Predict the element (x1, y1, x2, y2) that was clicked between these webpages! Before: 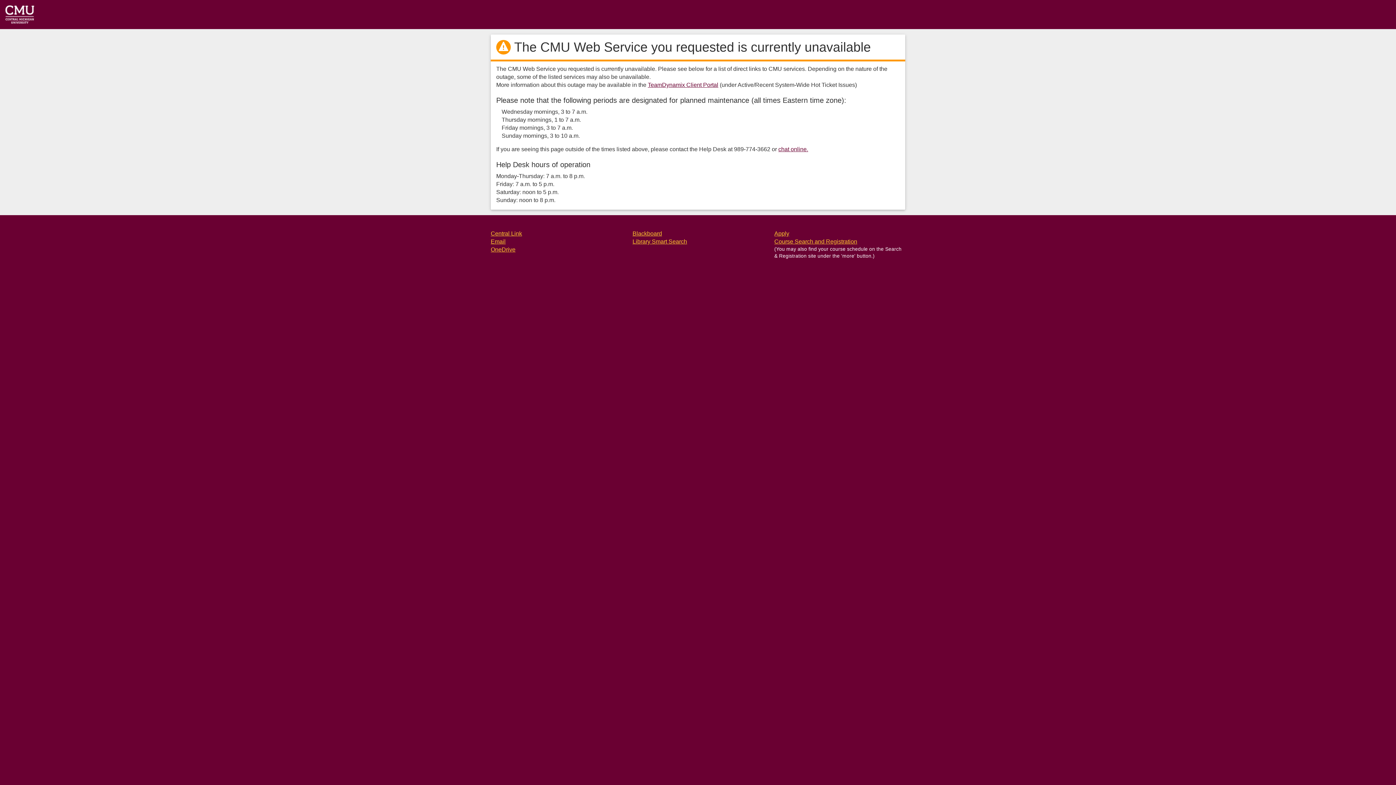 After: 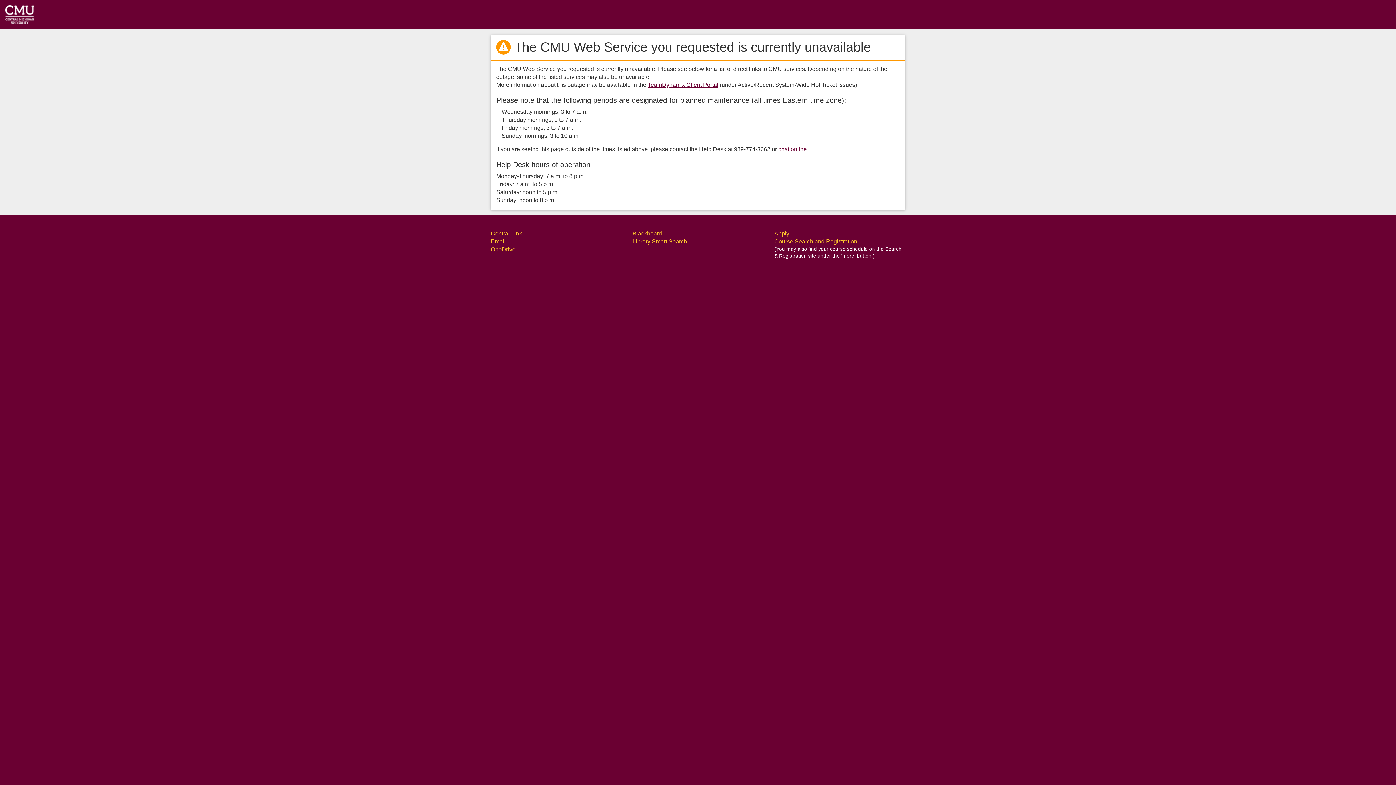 Action: bbox: (774, 238, 857, 244) label: Course Search and Registration